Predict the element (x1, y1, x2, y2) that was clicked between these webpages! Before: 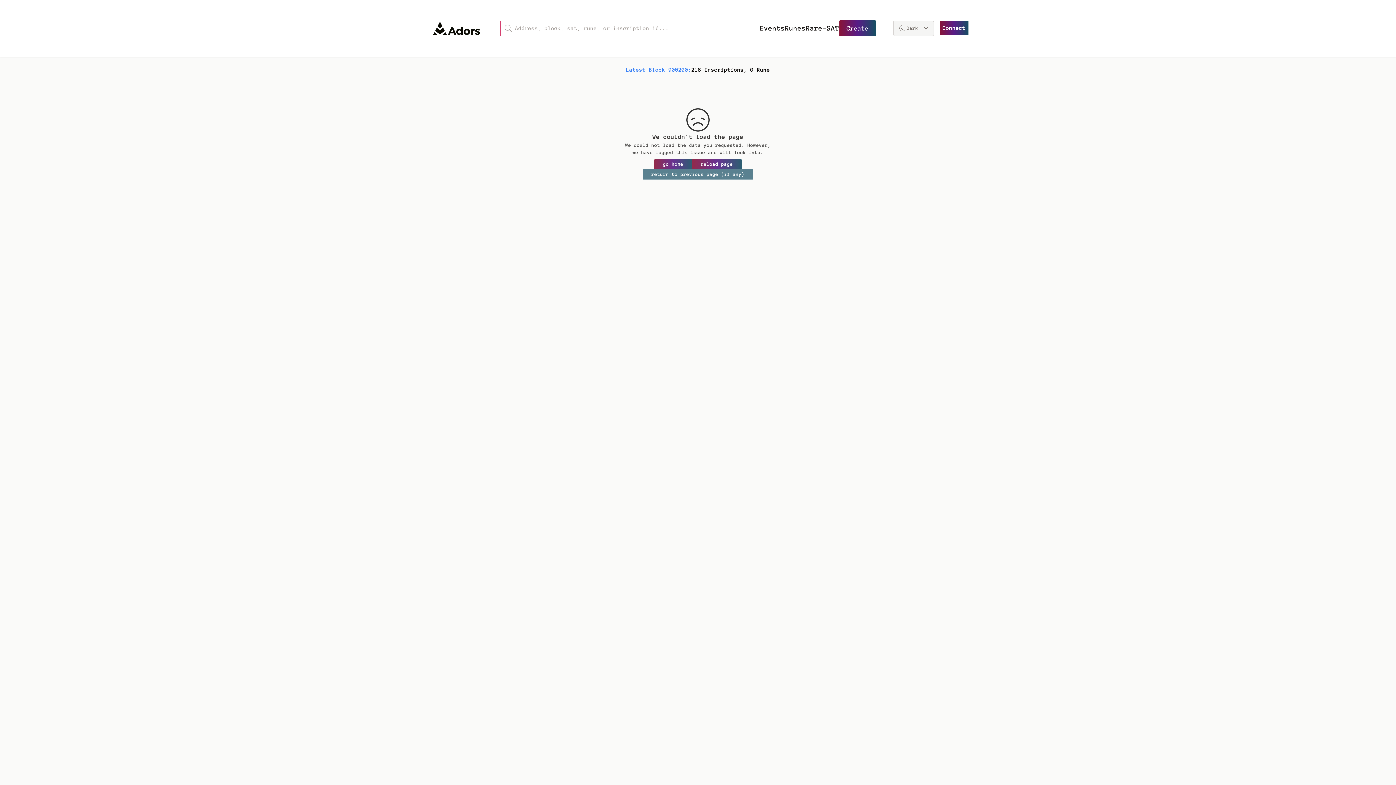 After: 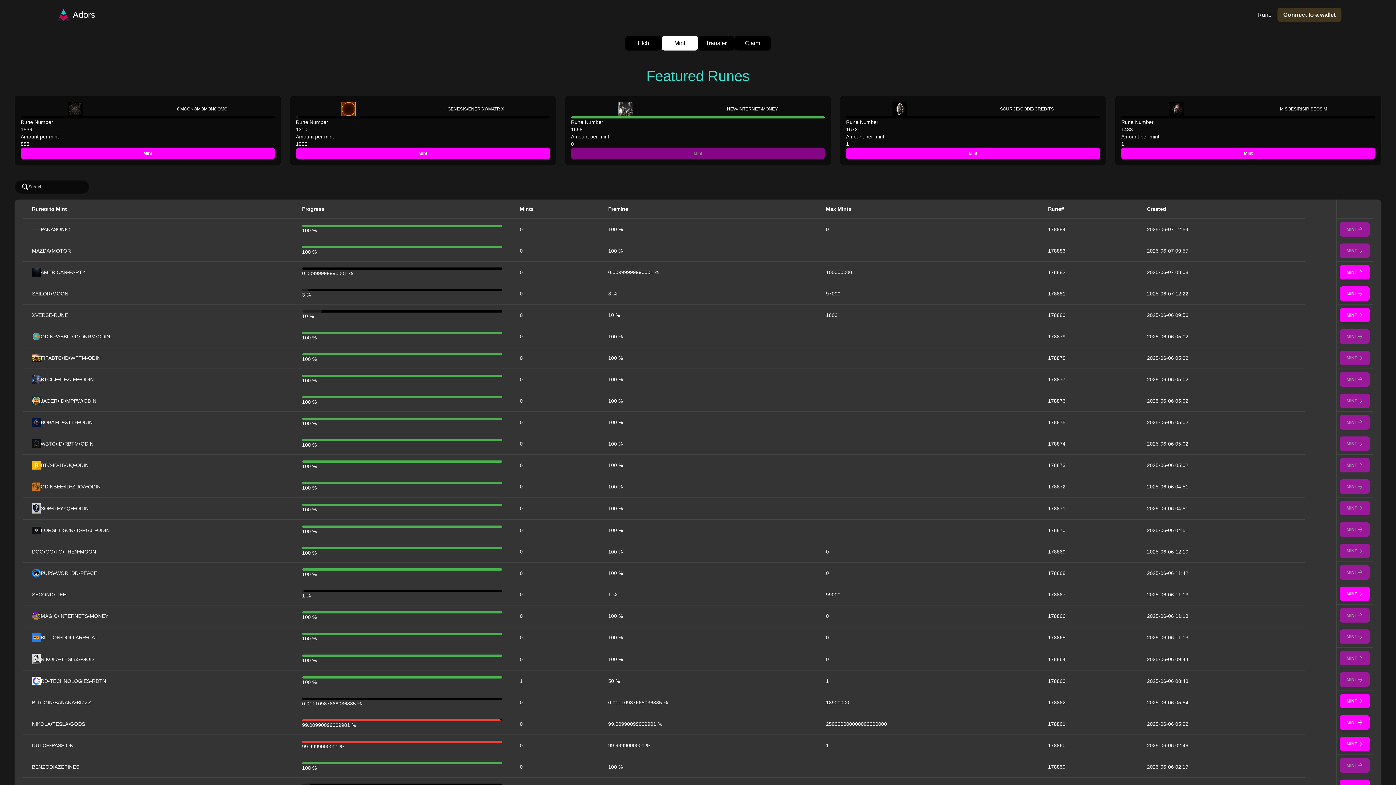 Action: label: Runes bbox: (785, 26, 806, 30)